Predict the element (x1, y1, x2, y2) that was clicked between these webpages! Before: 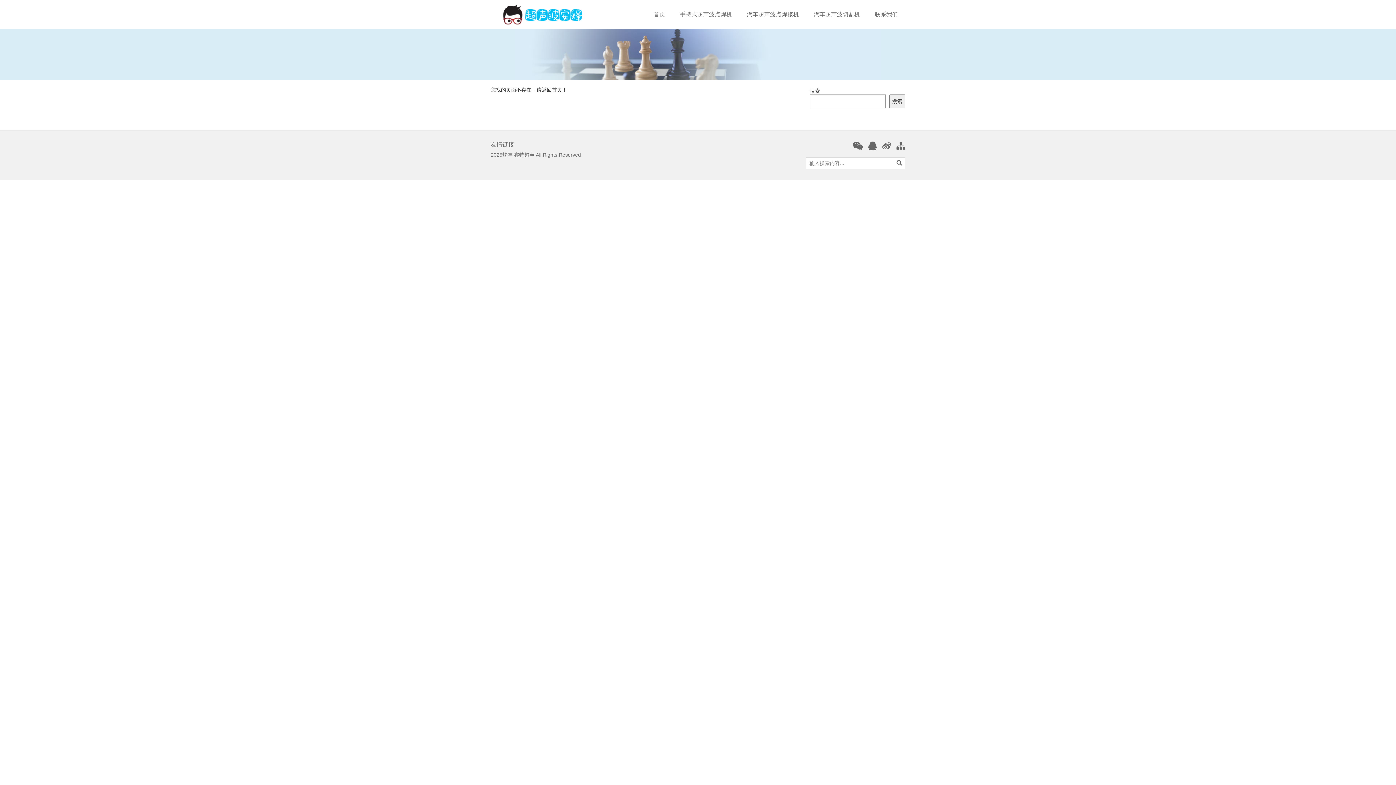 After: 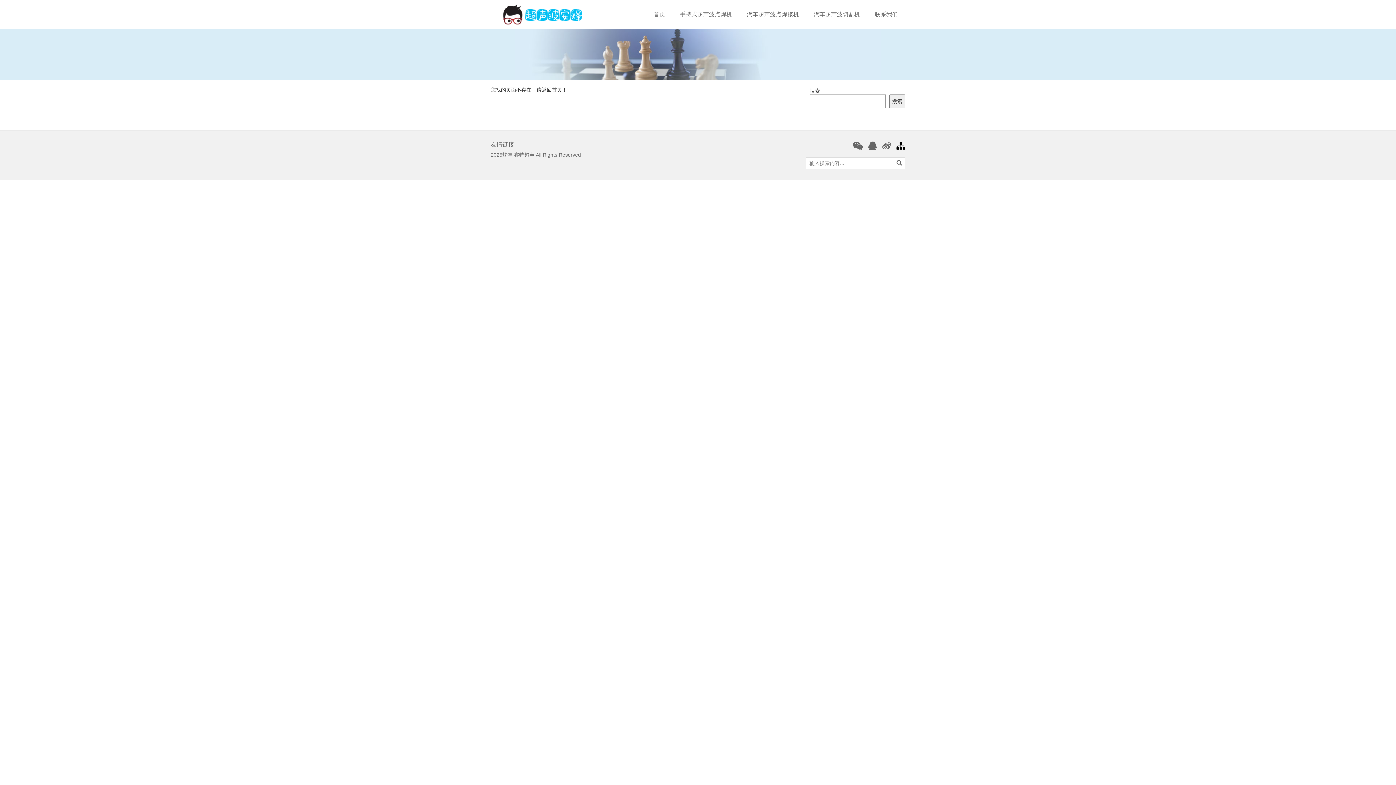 Action: bbox: (896, 141, 905, 150)